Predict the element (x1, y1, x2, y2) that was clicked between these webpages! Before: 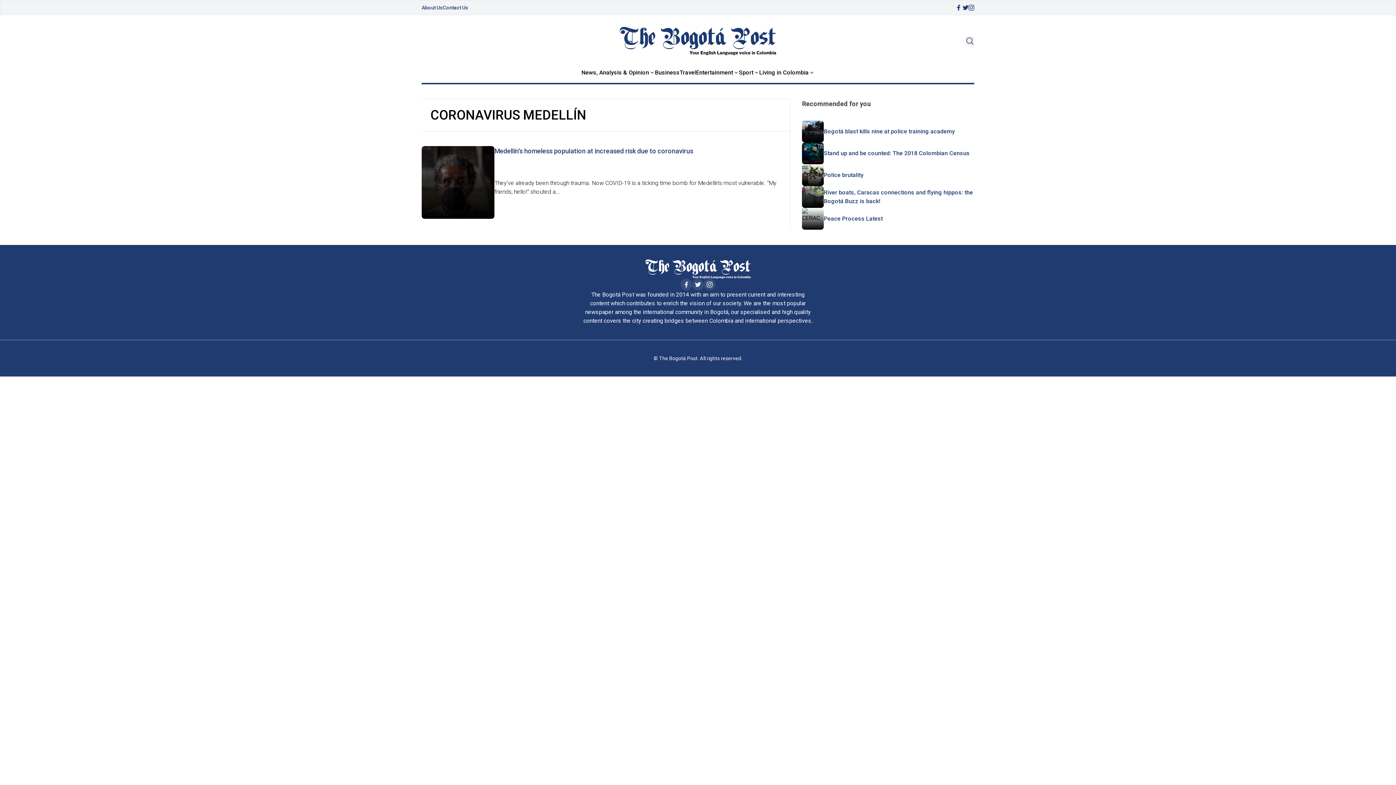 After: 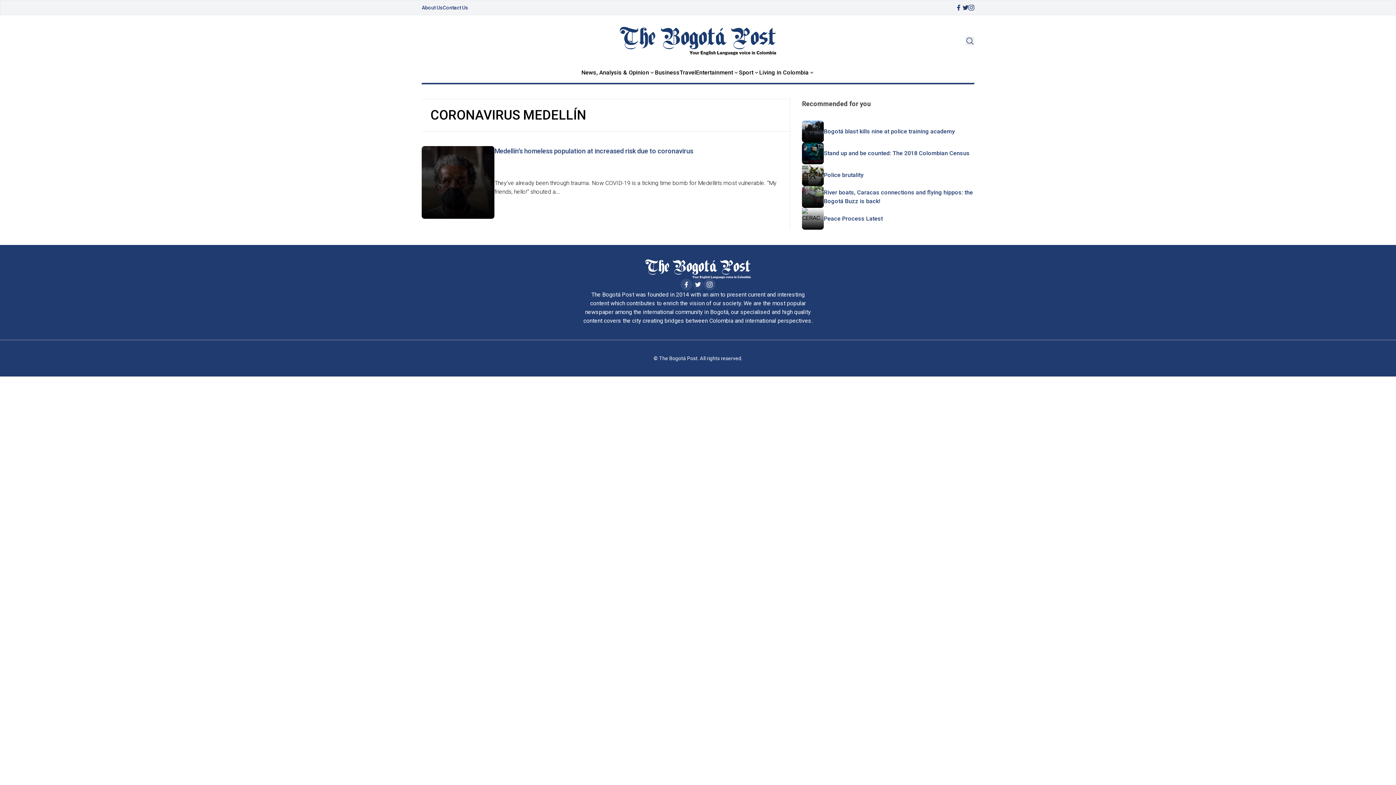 Action: bbox: (692, 278, 704, 290)